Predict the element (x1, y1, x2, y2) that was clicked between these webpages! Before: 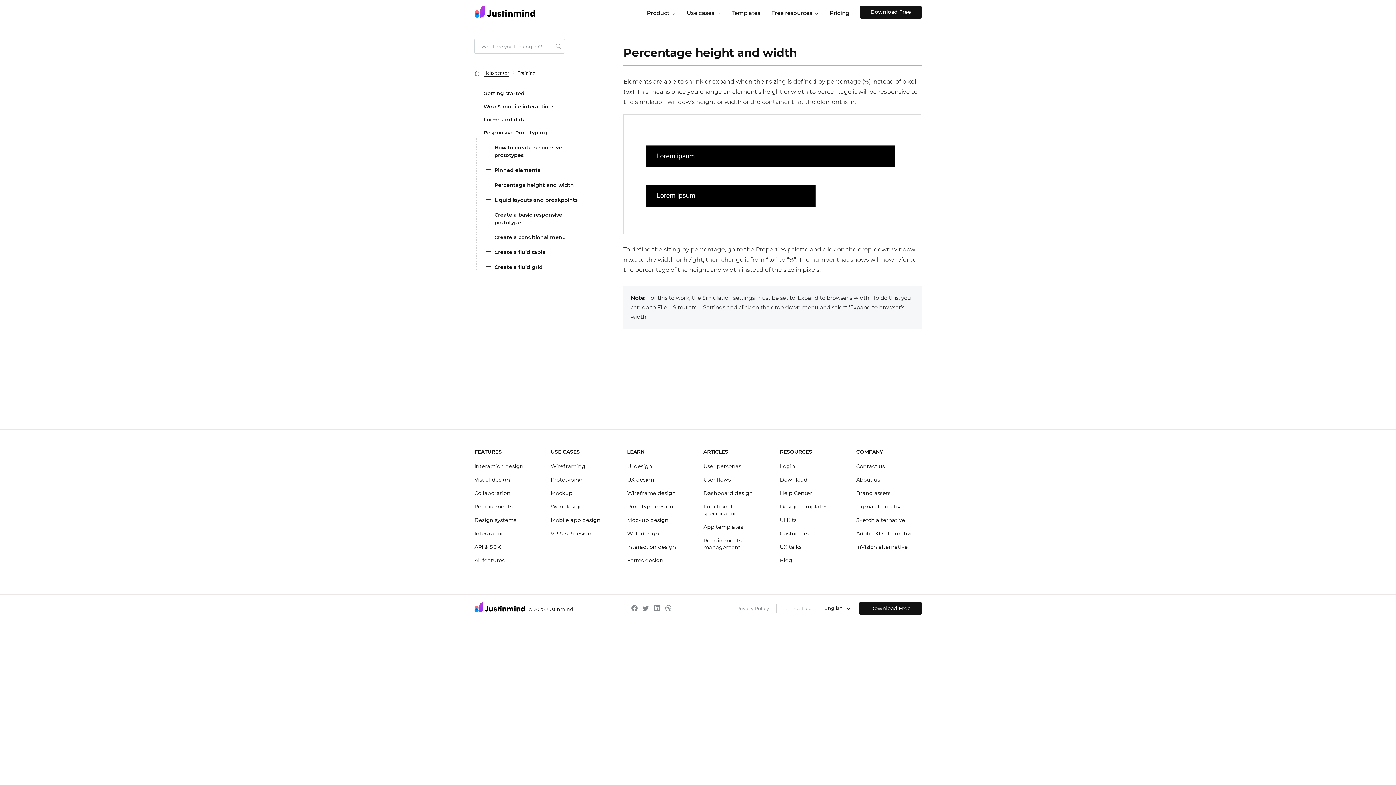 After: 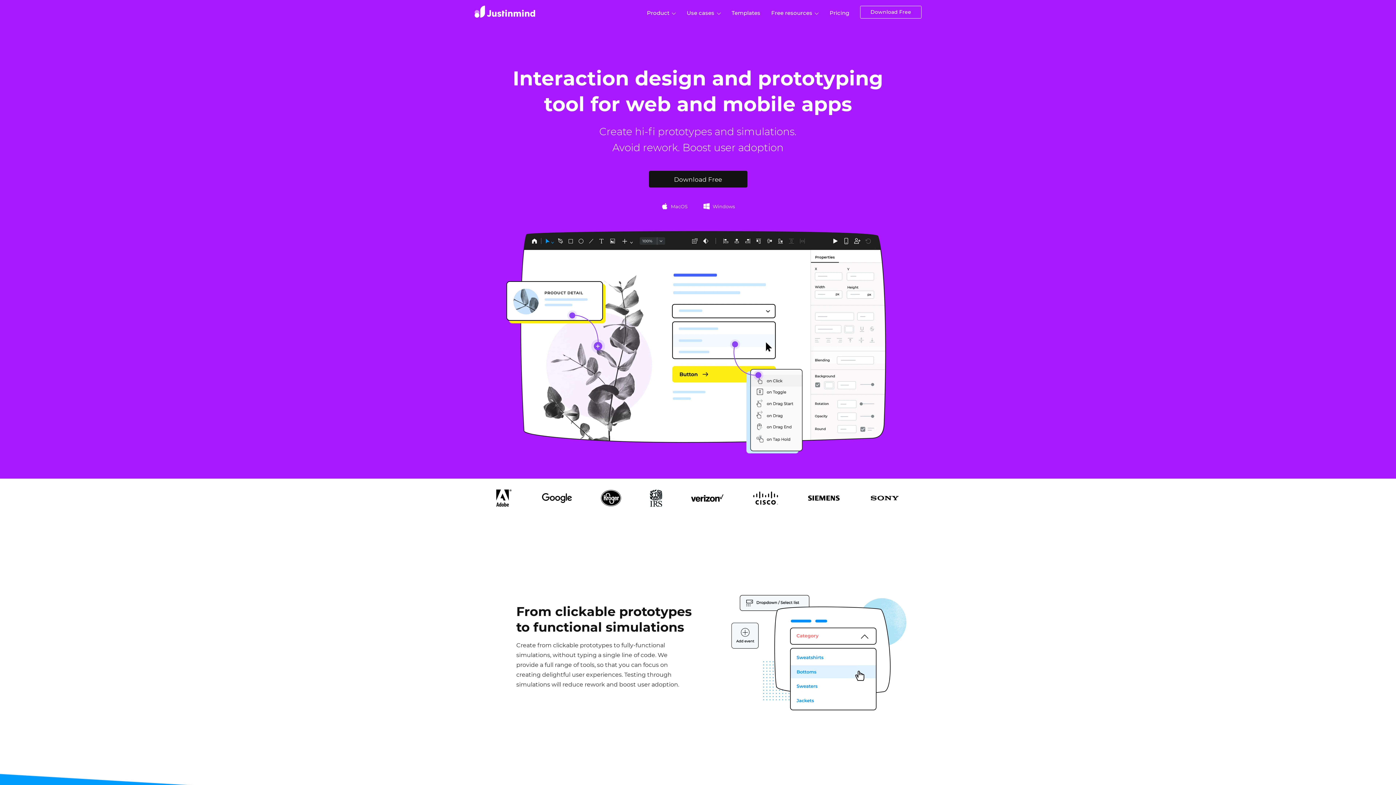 Action: bbox: (474, 3, 535, 20)